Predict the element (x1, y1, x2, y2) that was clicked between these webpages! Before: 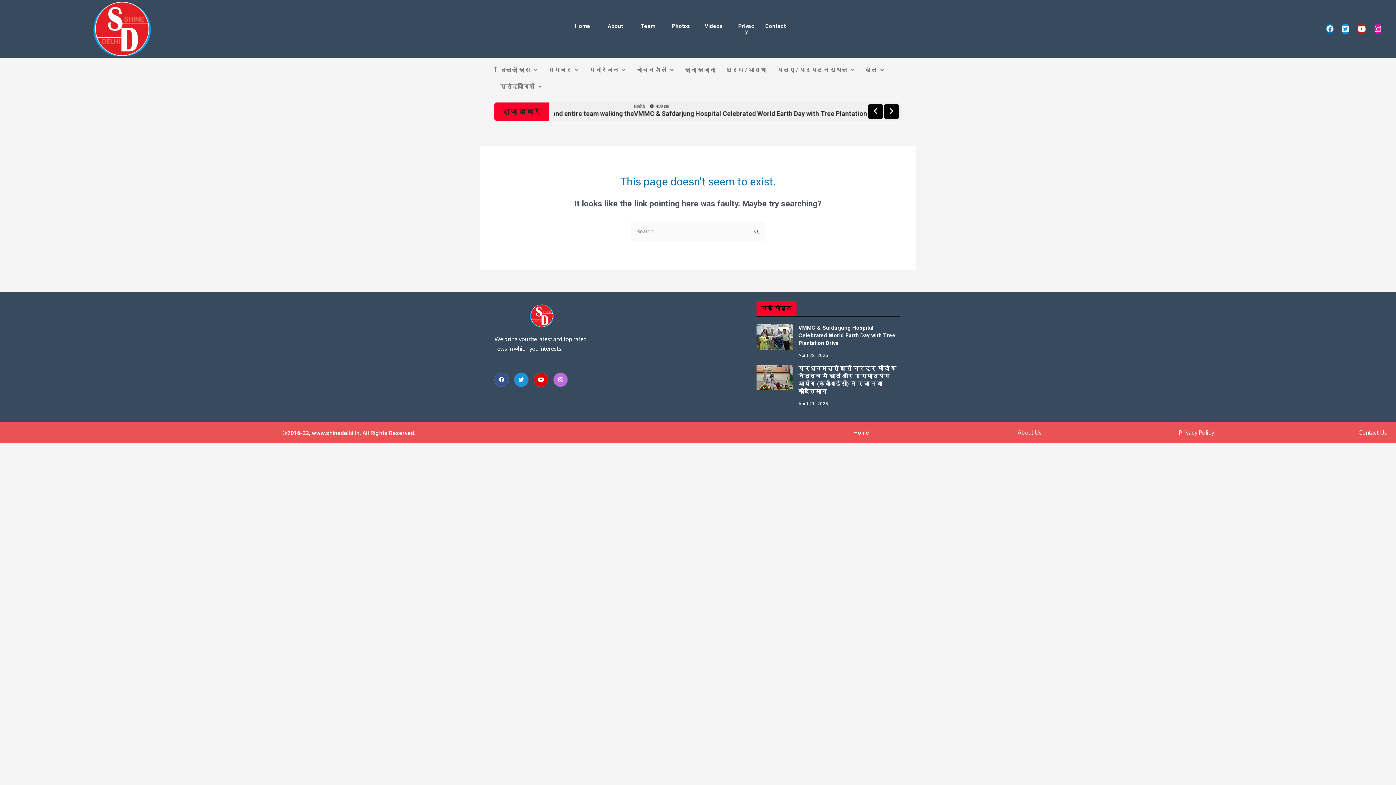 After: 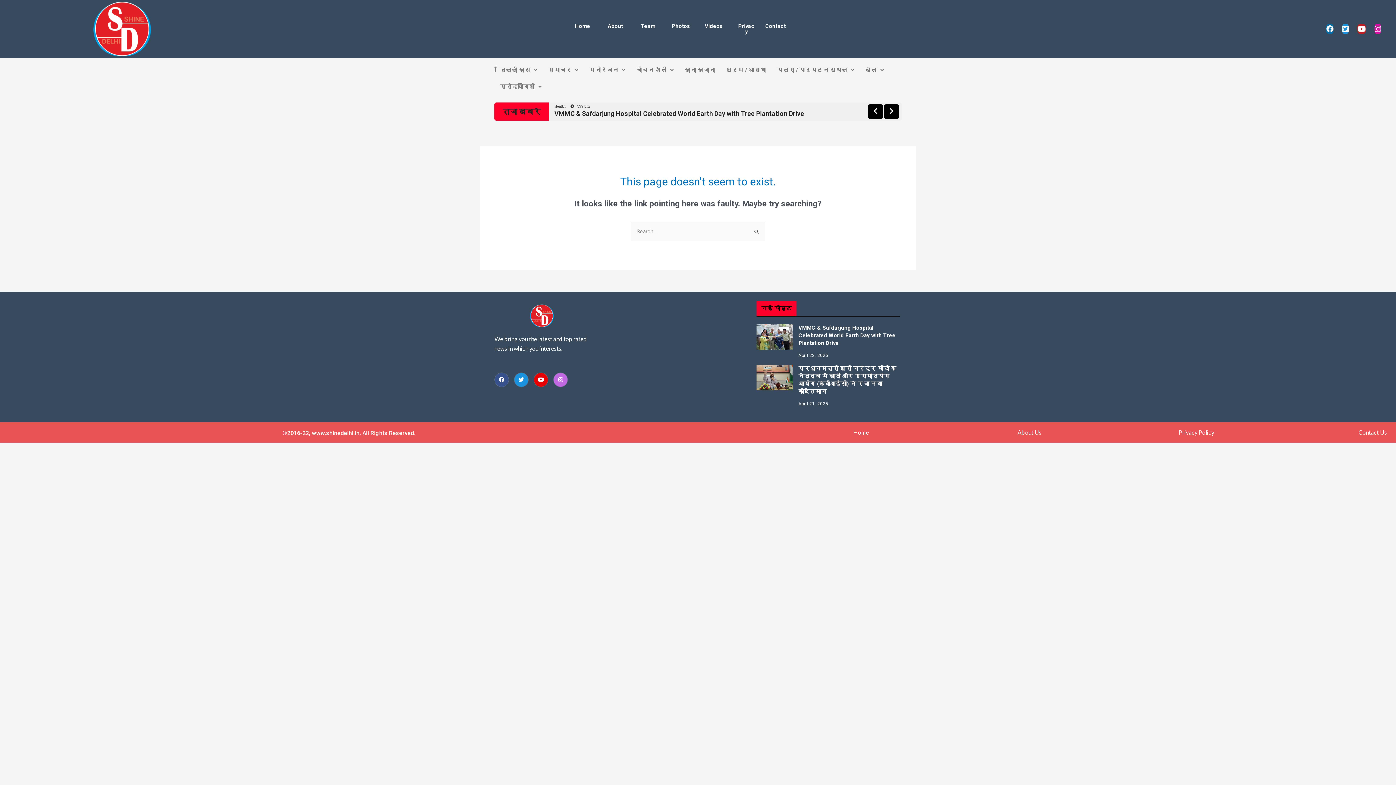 Action: label: About Us bbox: (1012, 426, 1047, 439)